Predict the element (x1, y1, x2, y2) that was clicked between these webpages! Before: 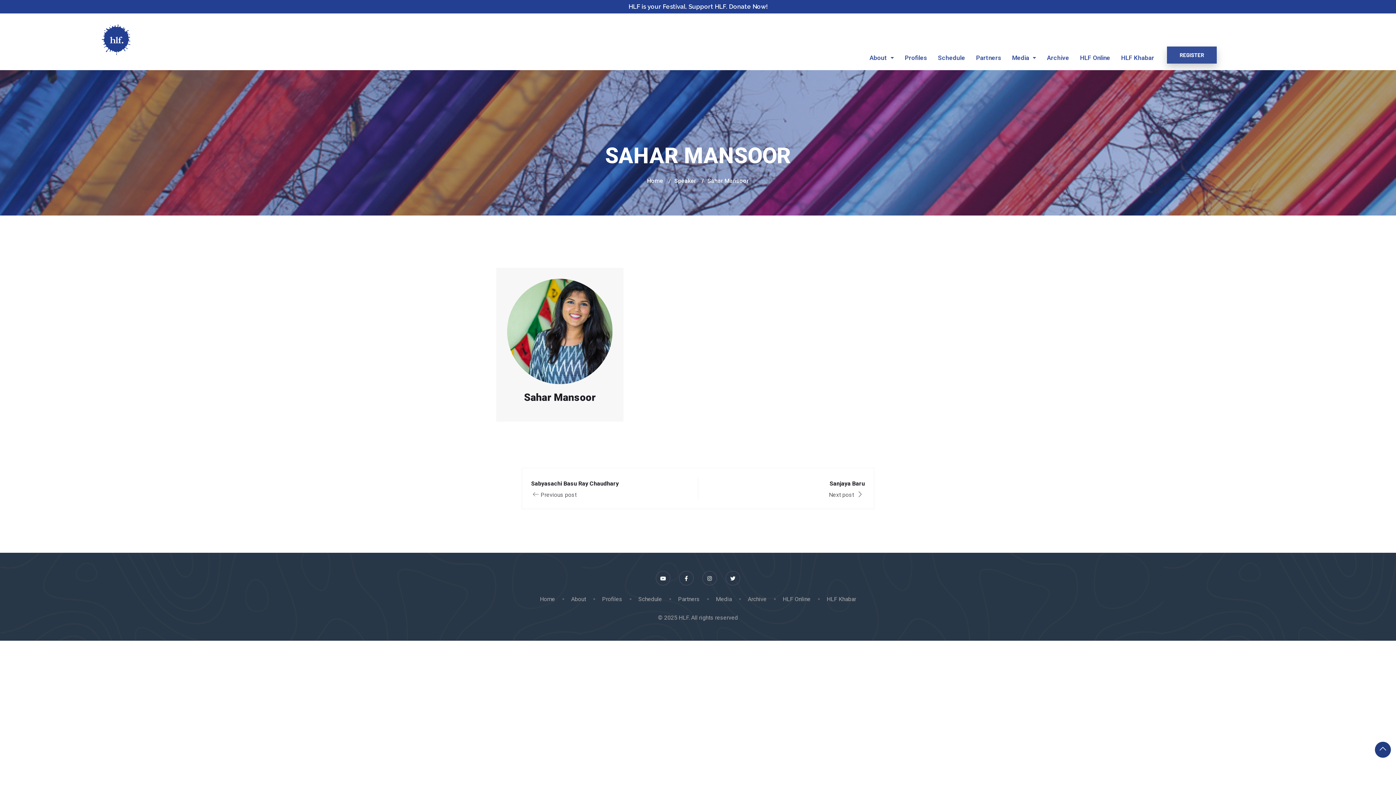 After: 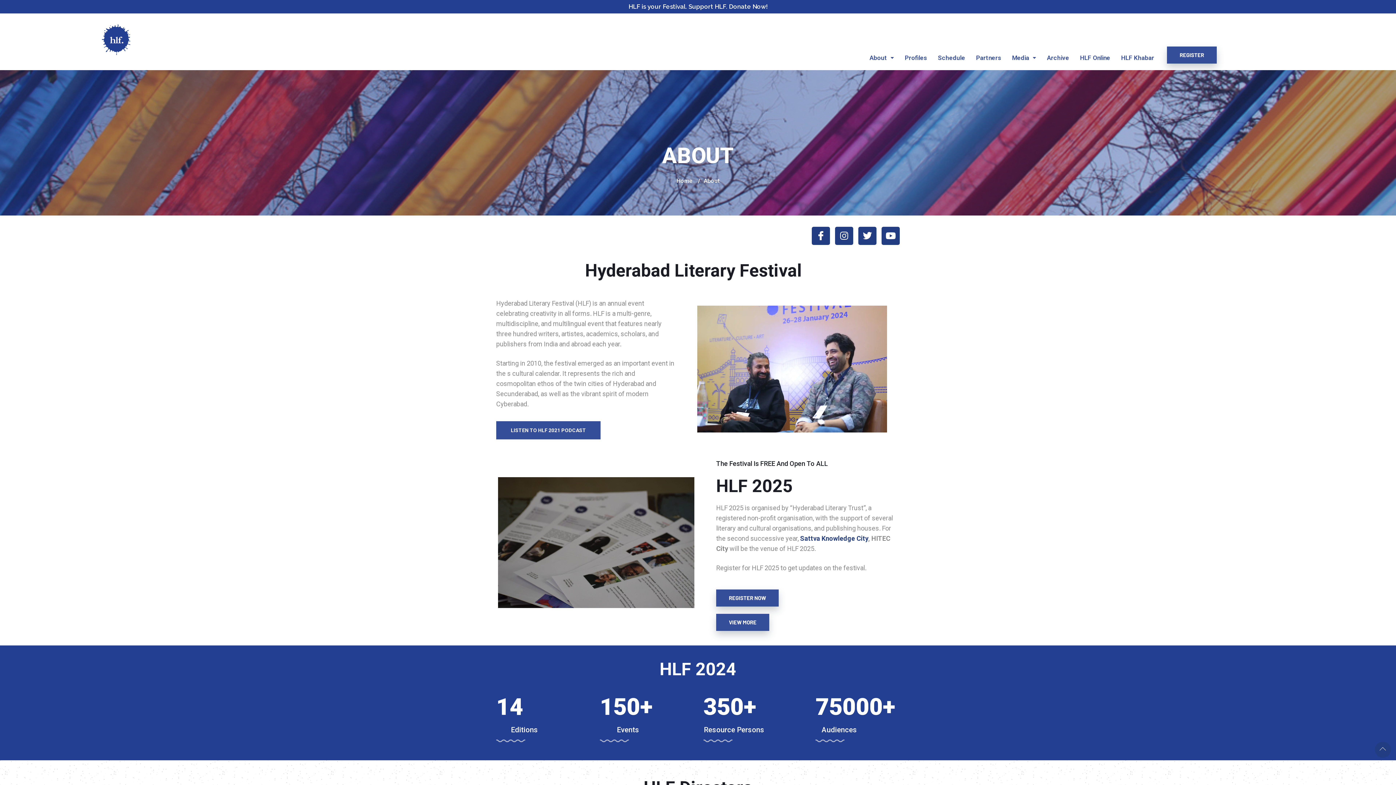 Action: bbox: (571, 595, 586, 602) label: About